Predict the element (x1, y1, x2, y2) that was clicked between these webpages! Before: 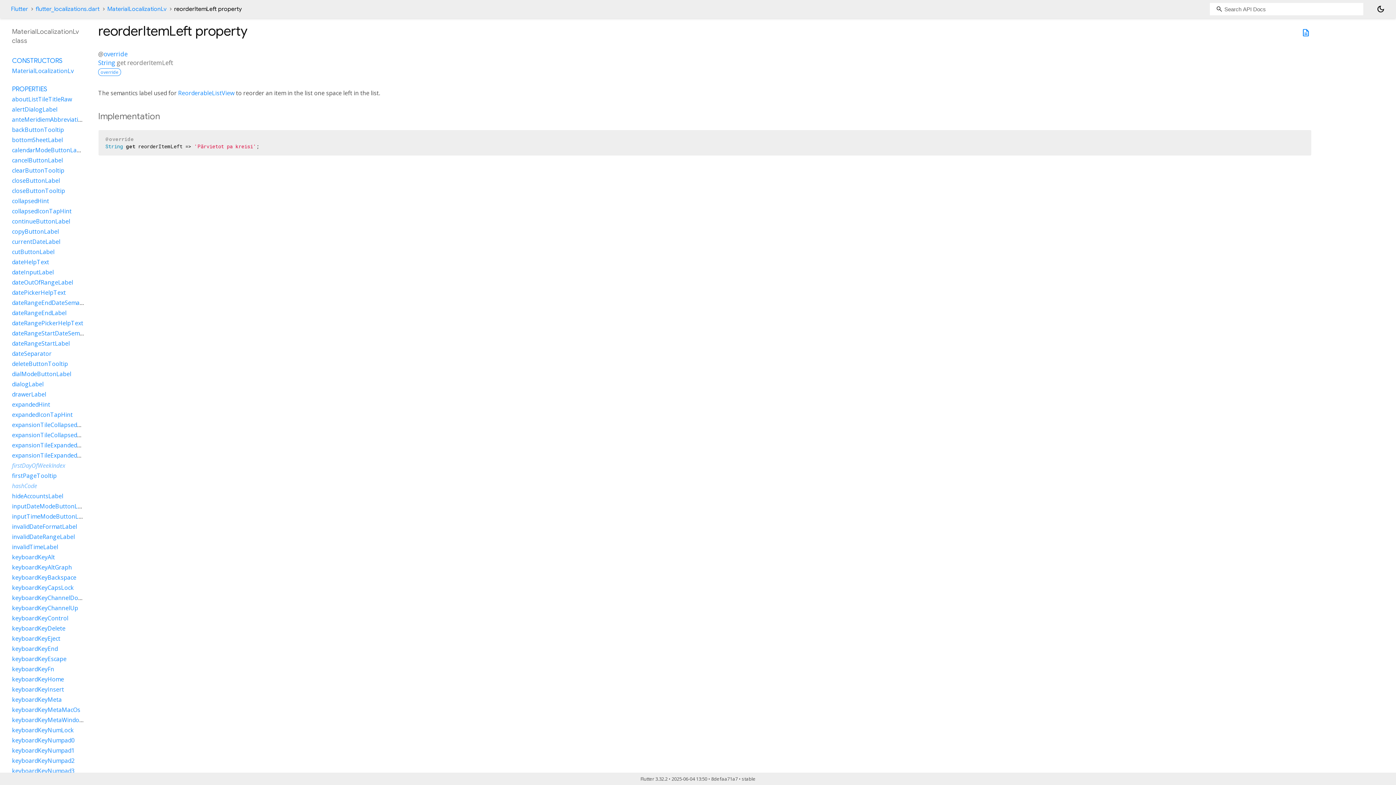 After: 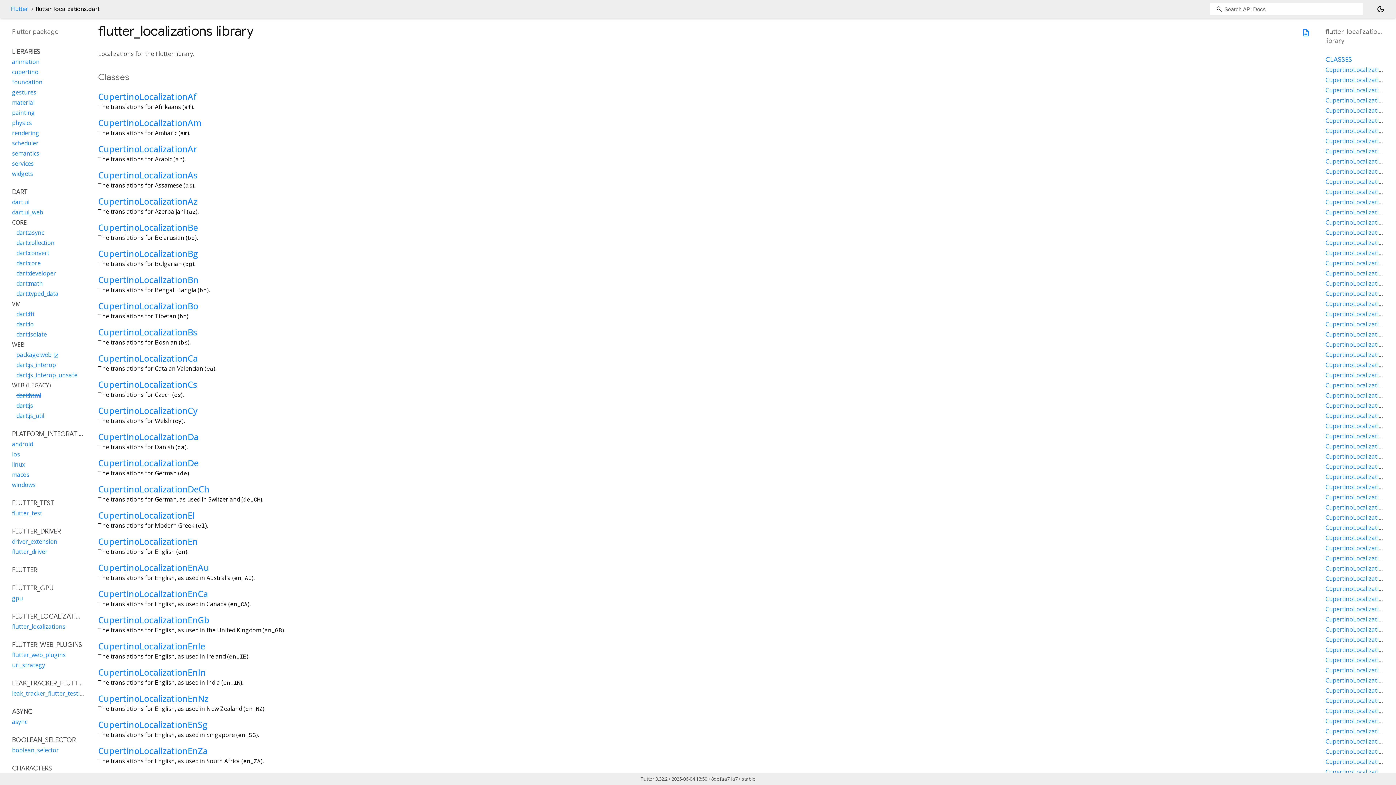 Action: bbox: (35, 5, 99, 12) label: flutter_localizations.dart